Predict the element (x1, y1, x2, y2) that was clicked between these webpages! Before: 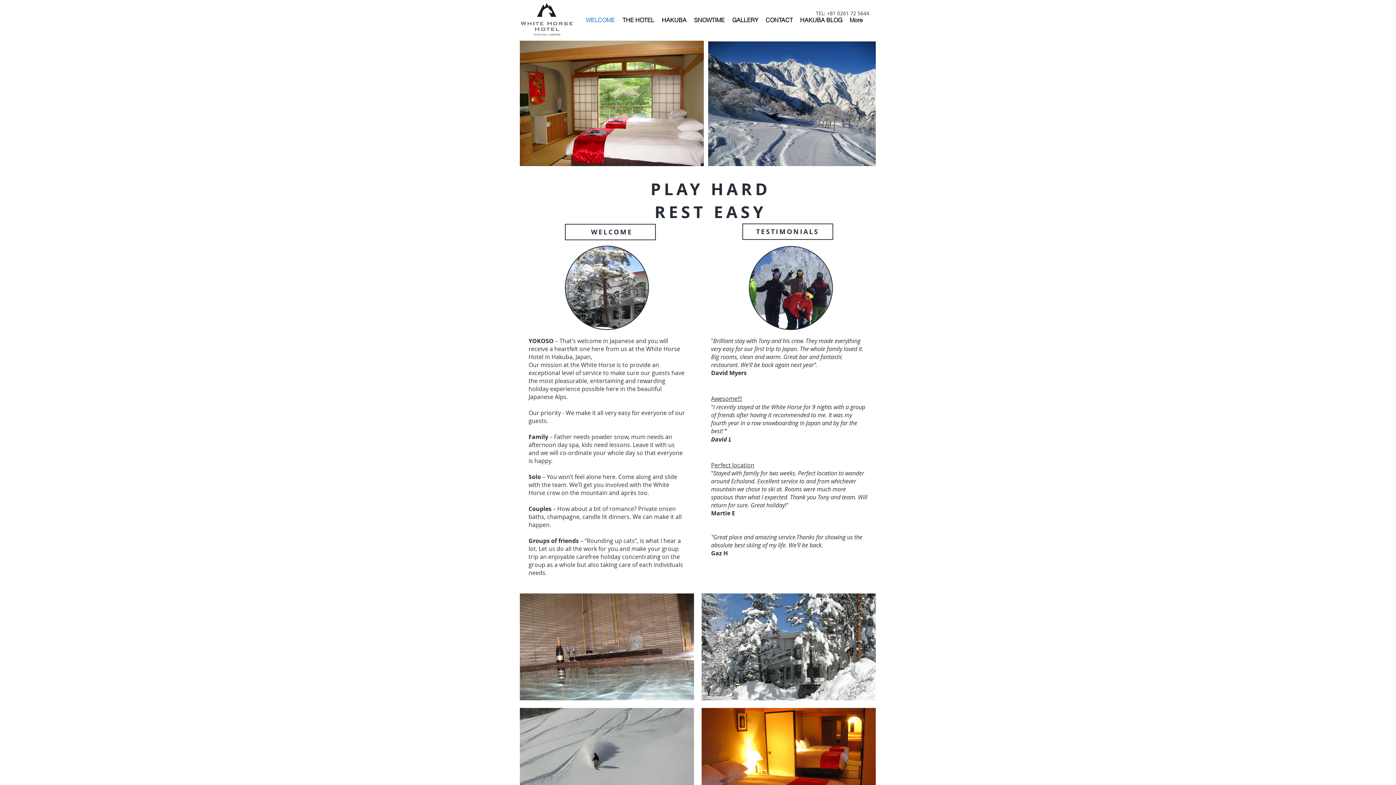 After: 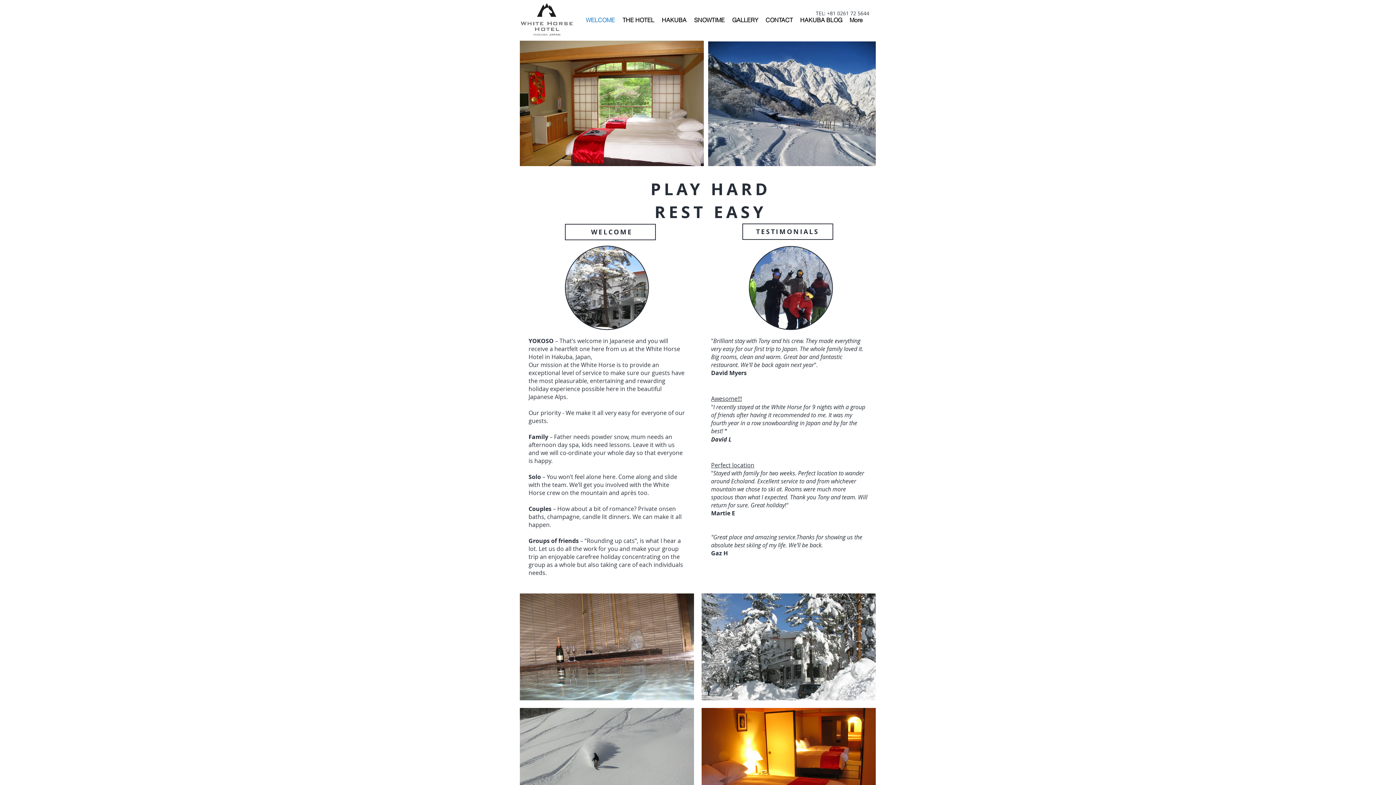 Action: label: WELCOME bbox: (582, 12, 618, 28)